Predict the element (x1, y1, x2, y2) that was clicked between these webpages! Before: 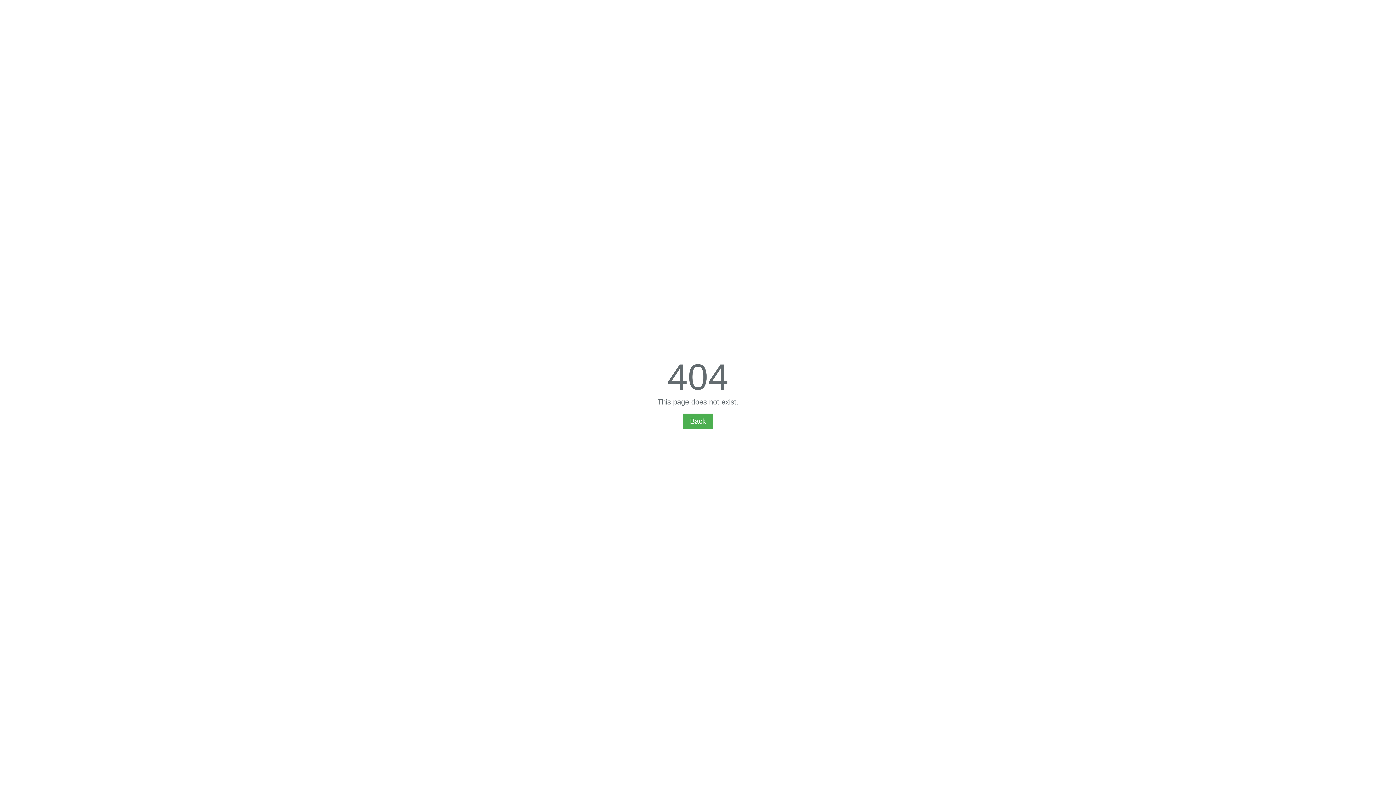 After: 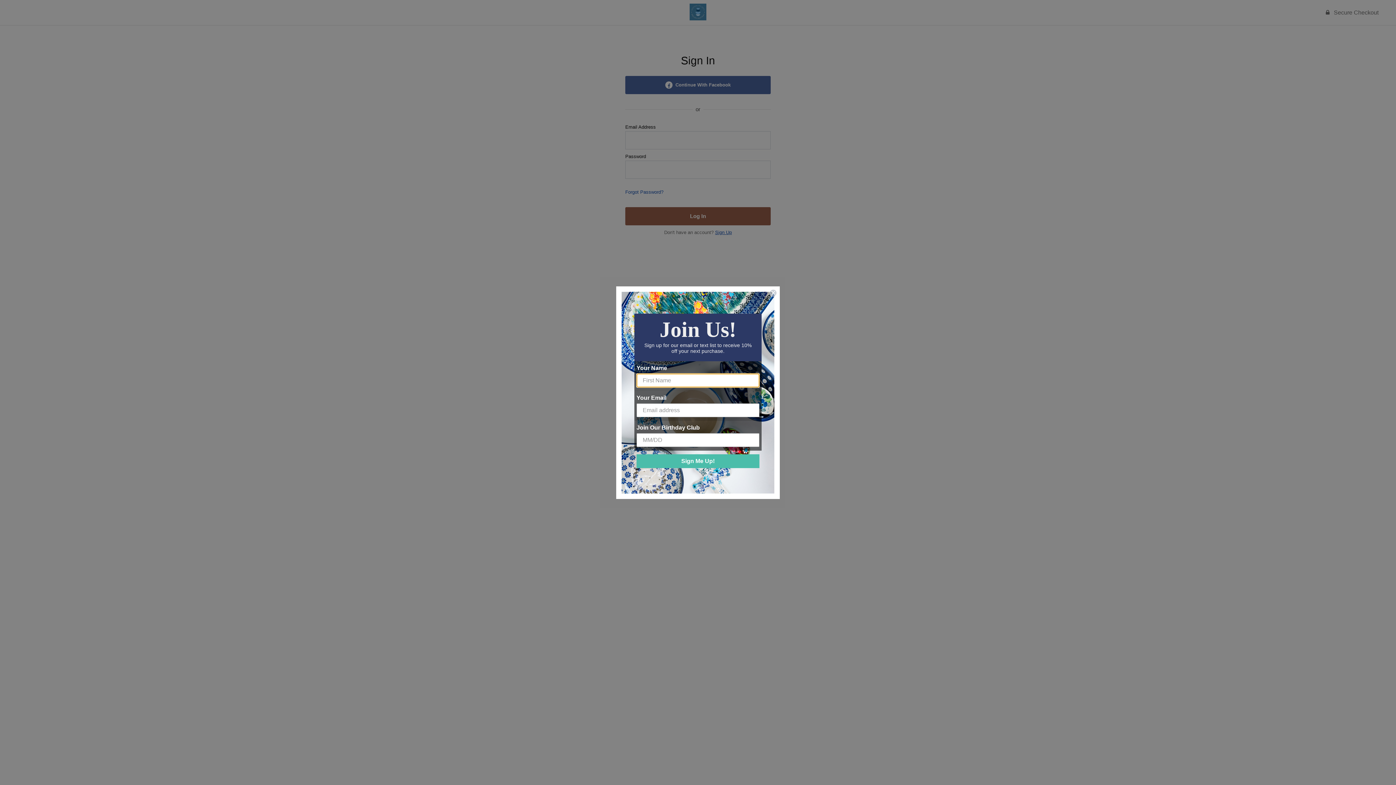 Action: bbox: (682, 413, 713, 429) label: Back